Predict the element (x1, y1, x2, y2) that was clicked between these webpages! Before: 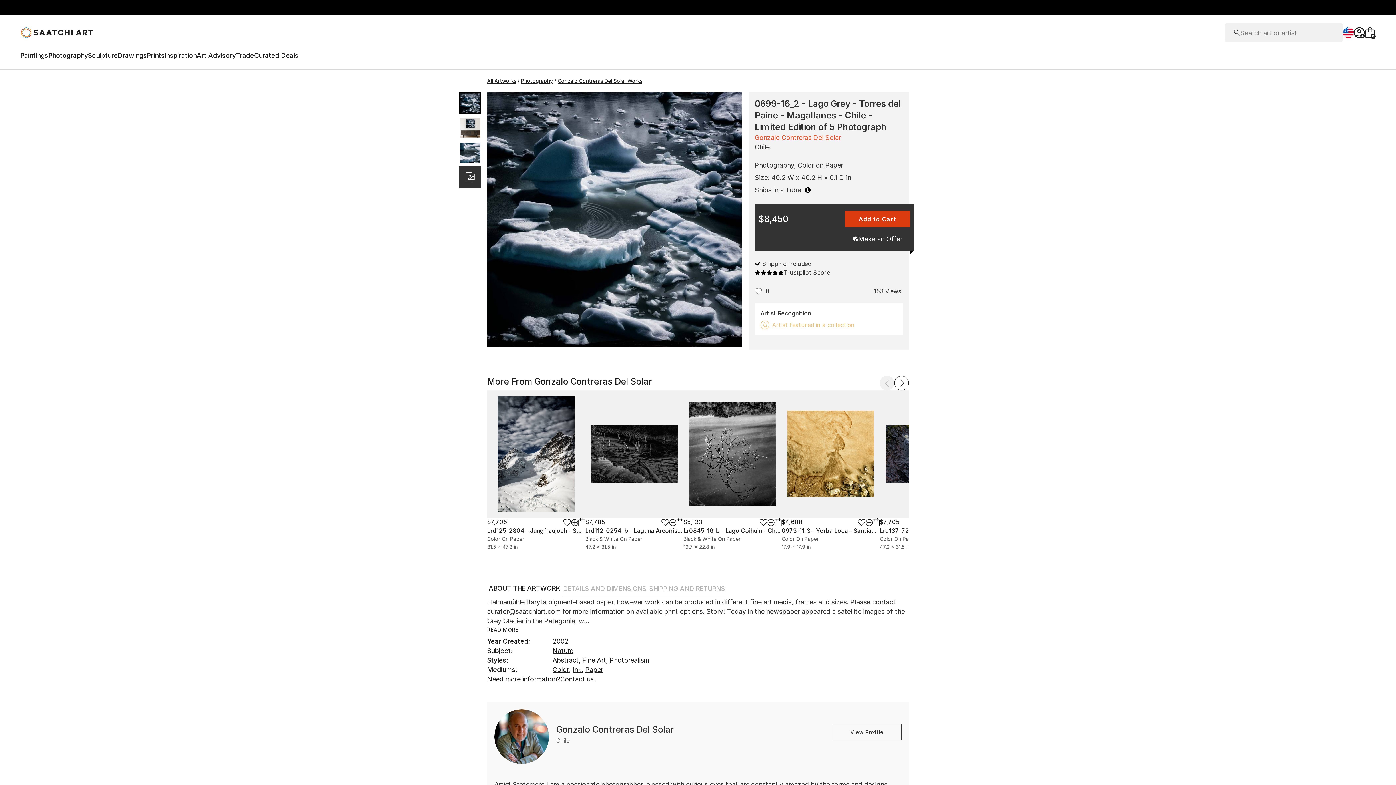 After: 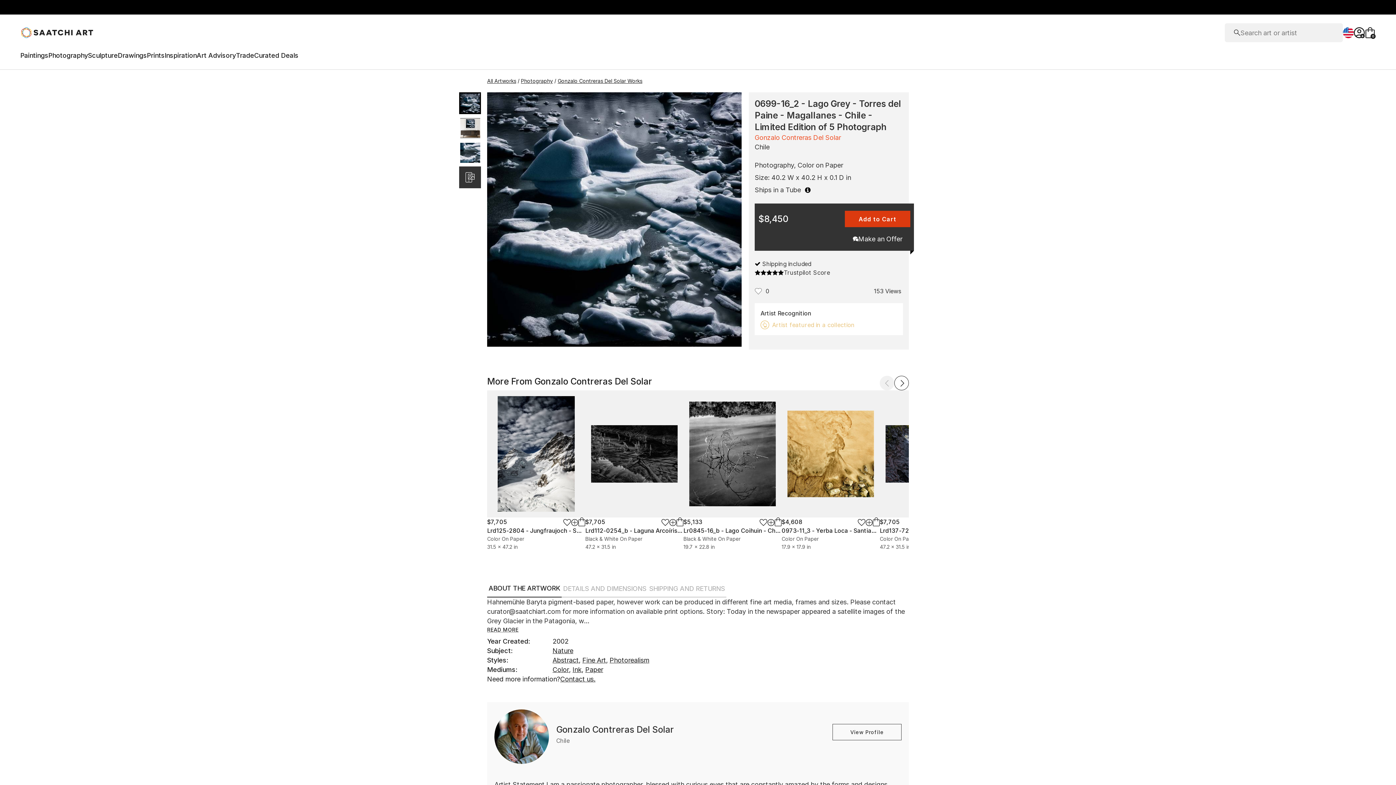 Action: bbox: (781, 390, 880, 517)